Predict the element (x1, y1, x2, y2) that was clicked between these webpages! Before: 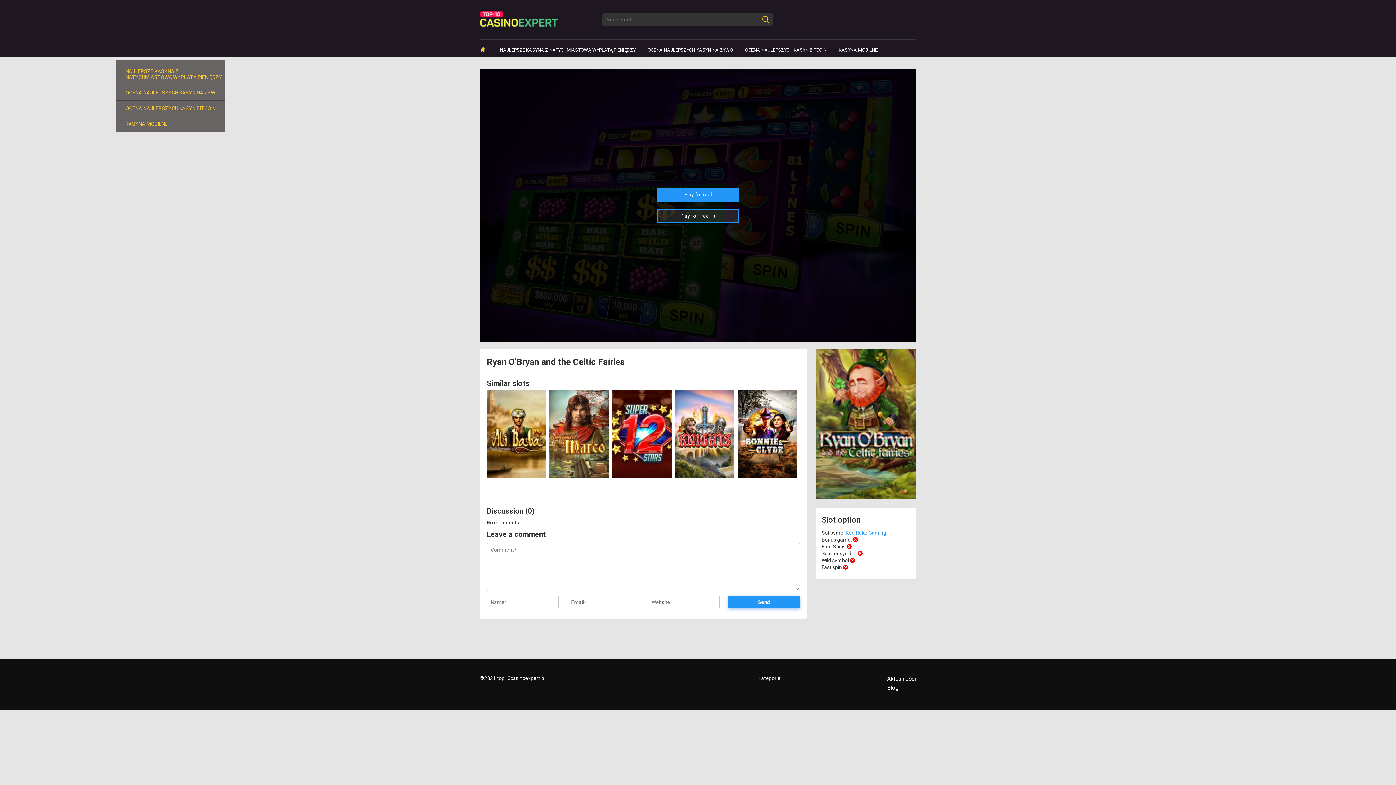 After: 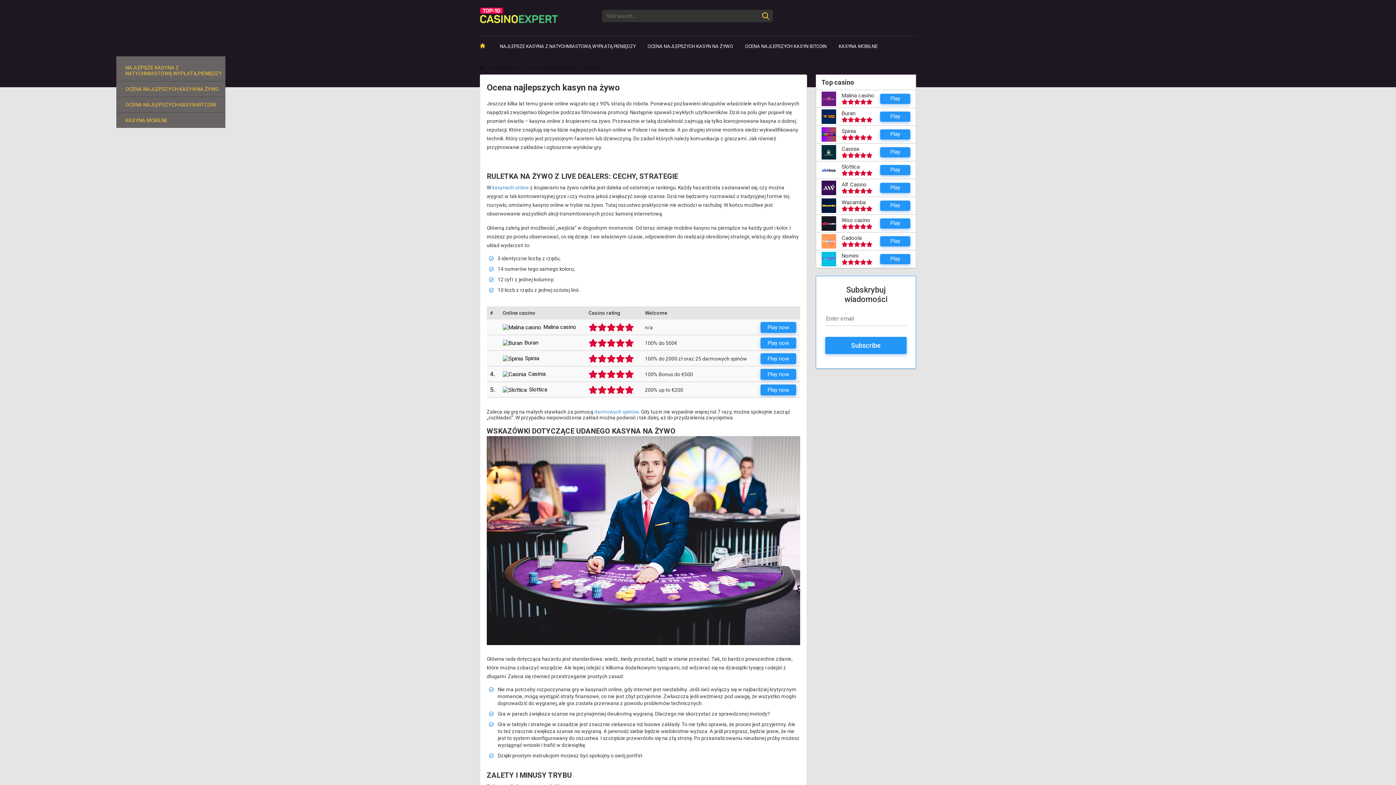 Action: label: OCENA NAJLEPSZYCH KASYN NA ŻYWO bbox: (647, 47, 733, 52)